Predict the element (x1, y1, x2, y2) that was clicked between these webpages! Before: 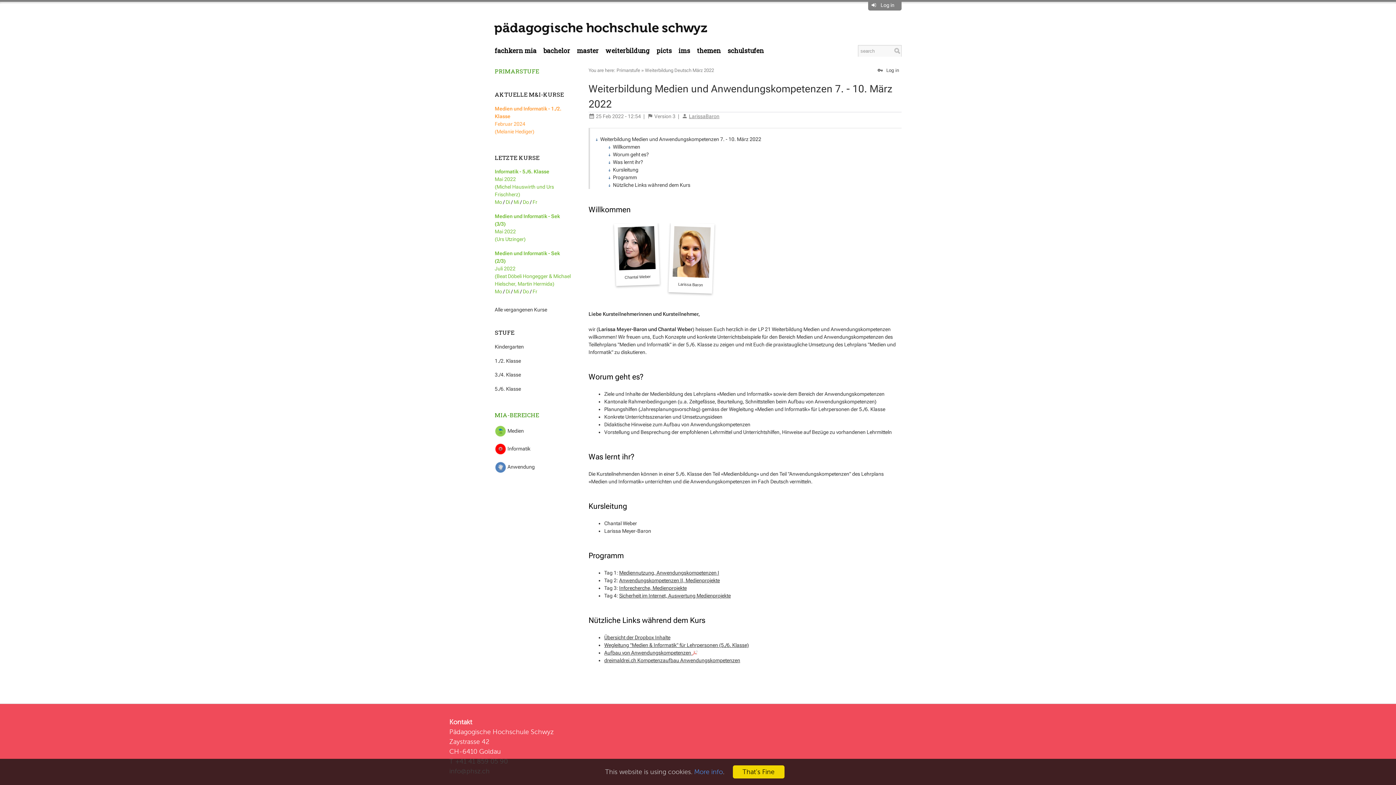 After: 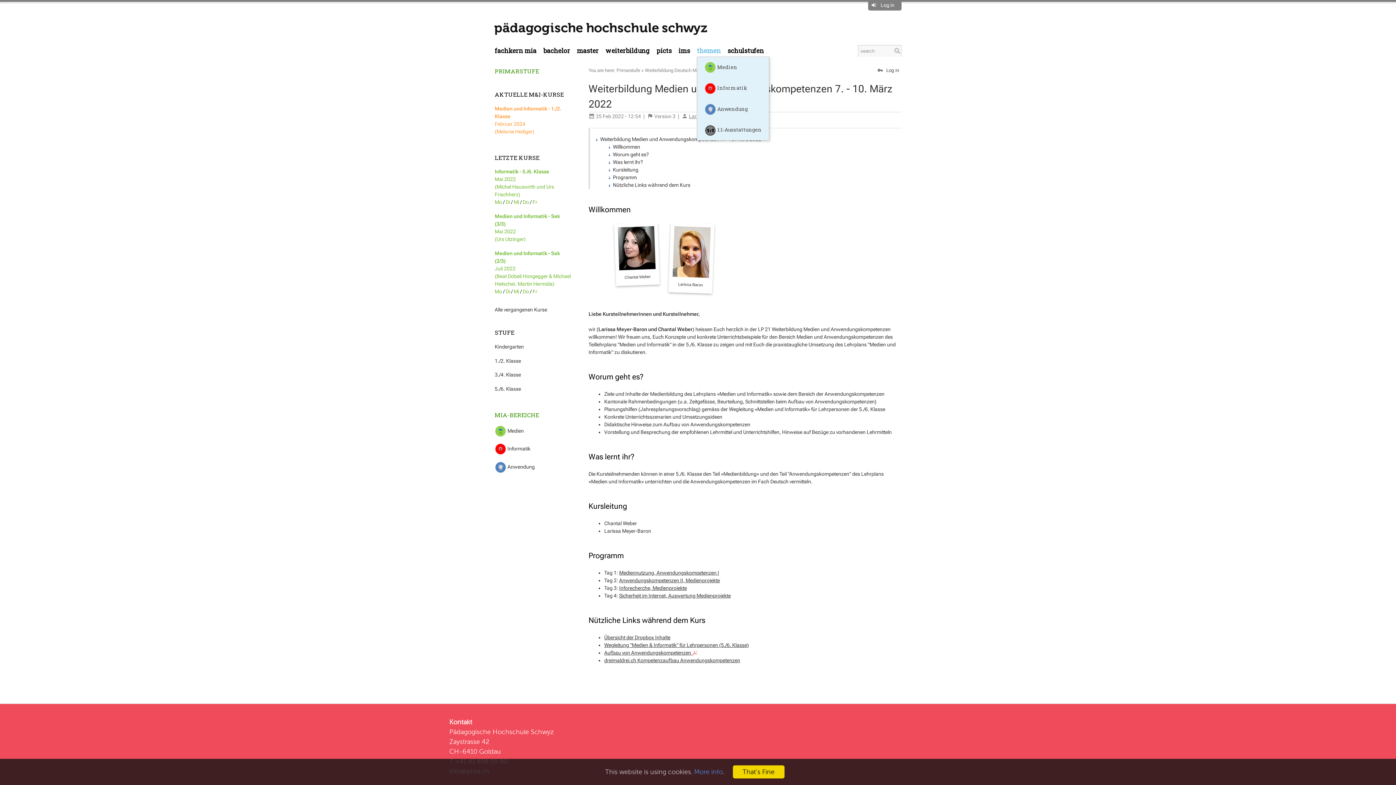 Action: bbox: (697, 45, 727, 56) label: themen